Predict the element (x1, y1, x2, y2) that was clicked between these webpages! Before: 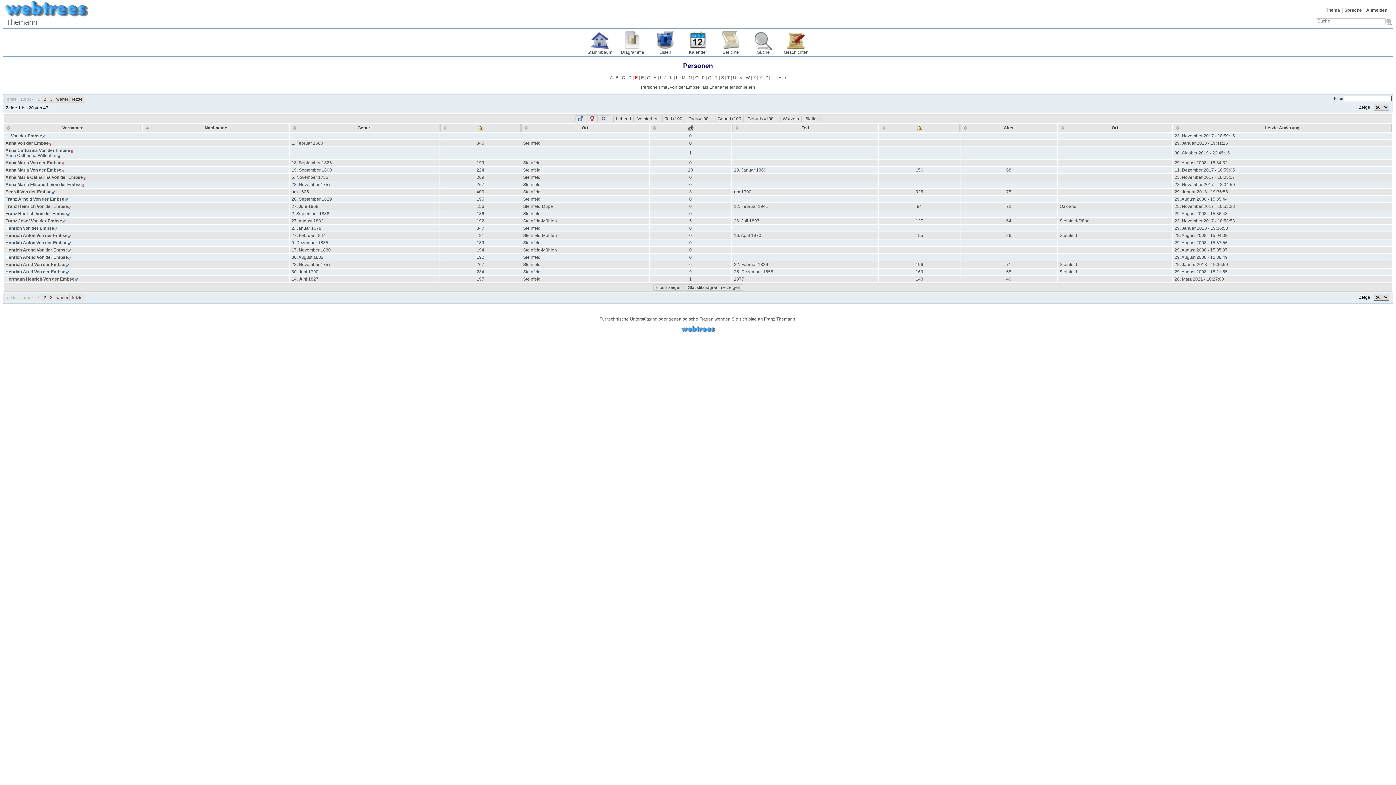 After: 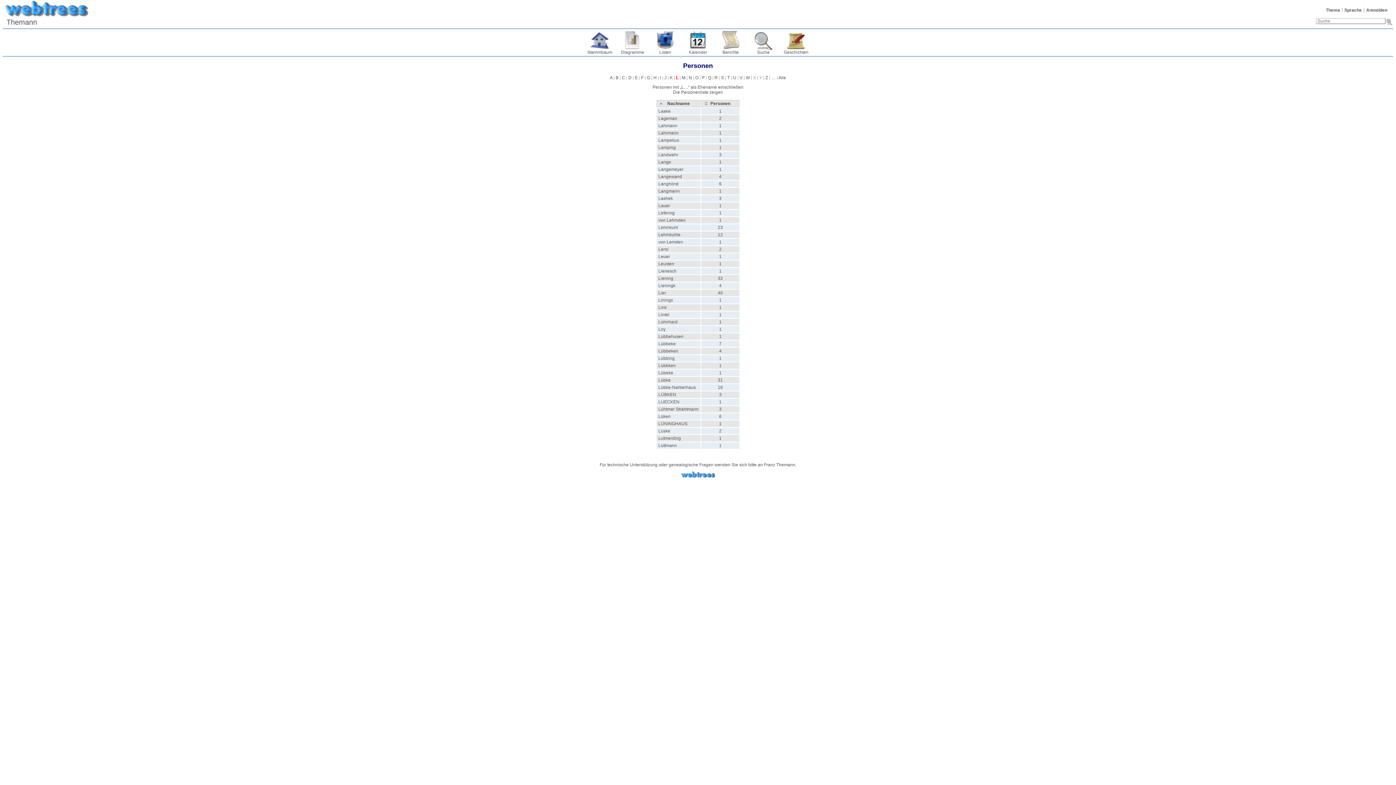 Action: label: L bbox: (676, 75, 678, 80)